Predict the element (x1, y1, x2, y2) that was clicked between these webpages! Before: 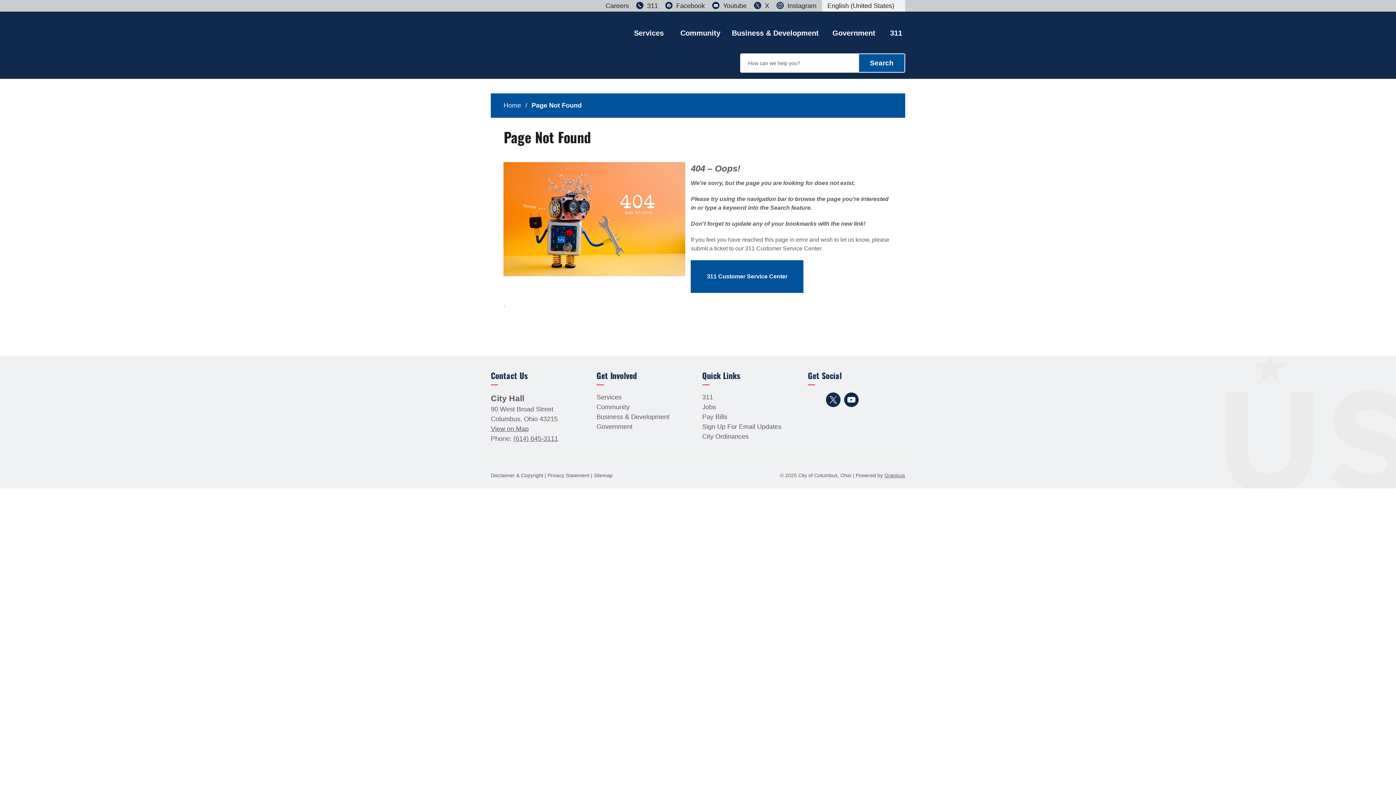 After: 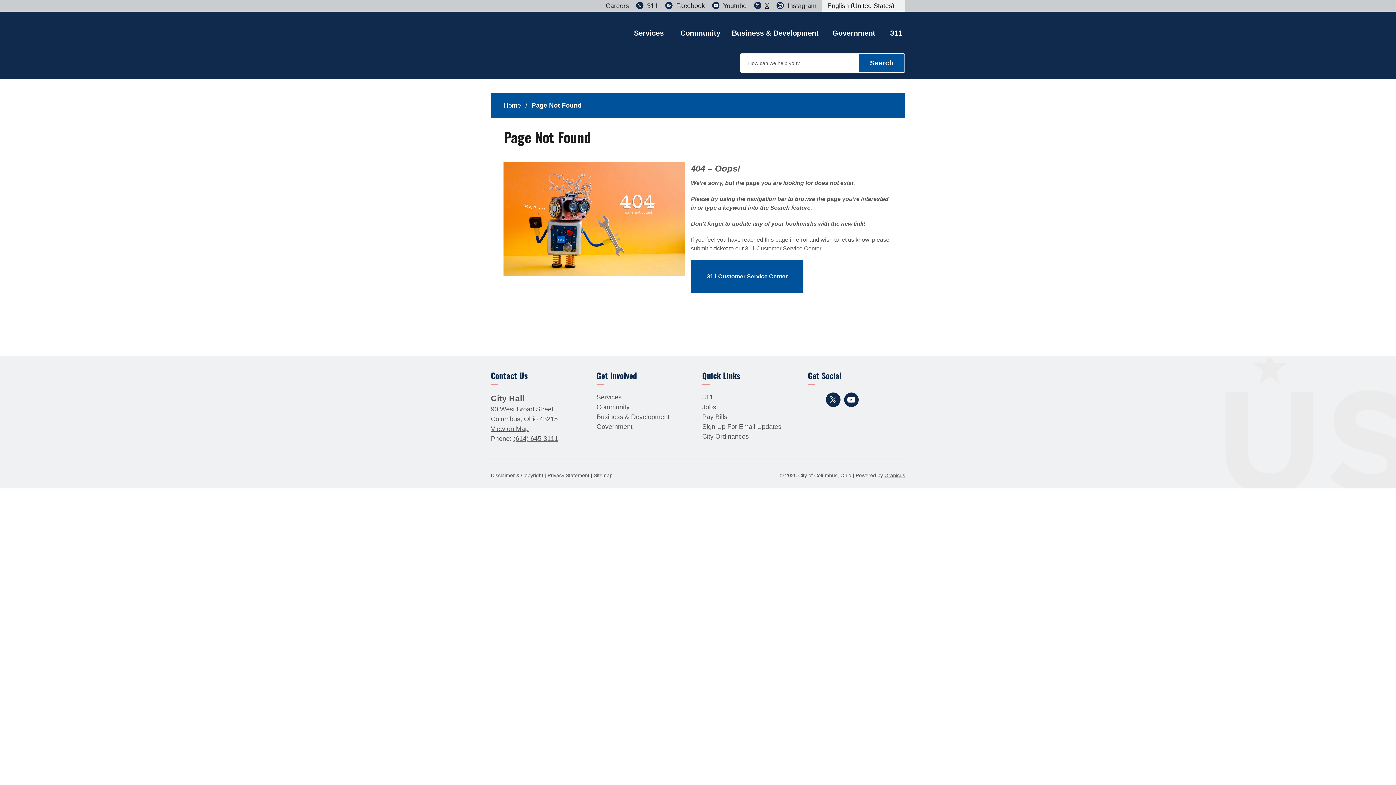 Action: label: X bbox: (754, 2, 769, 9)